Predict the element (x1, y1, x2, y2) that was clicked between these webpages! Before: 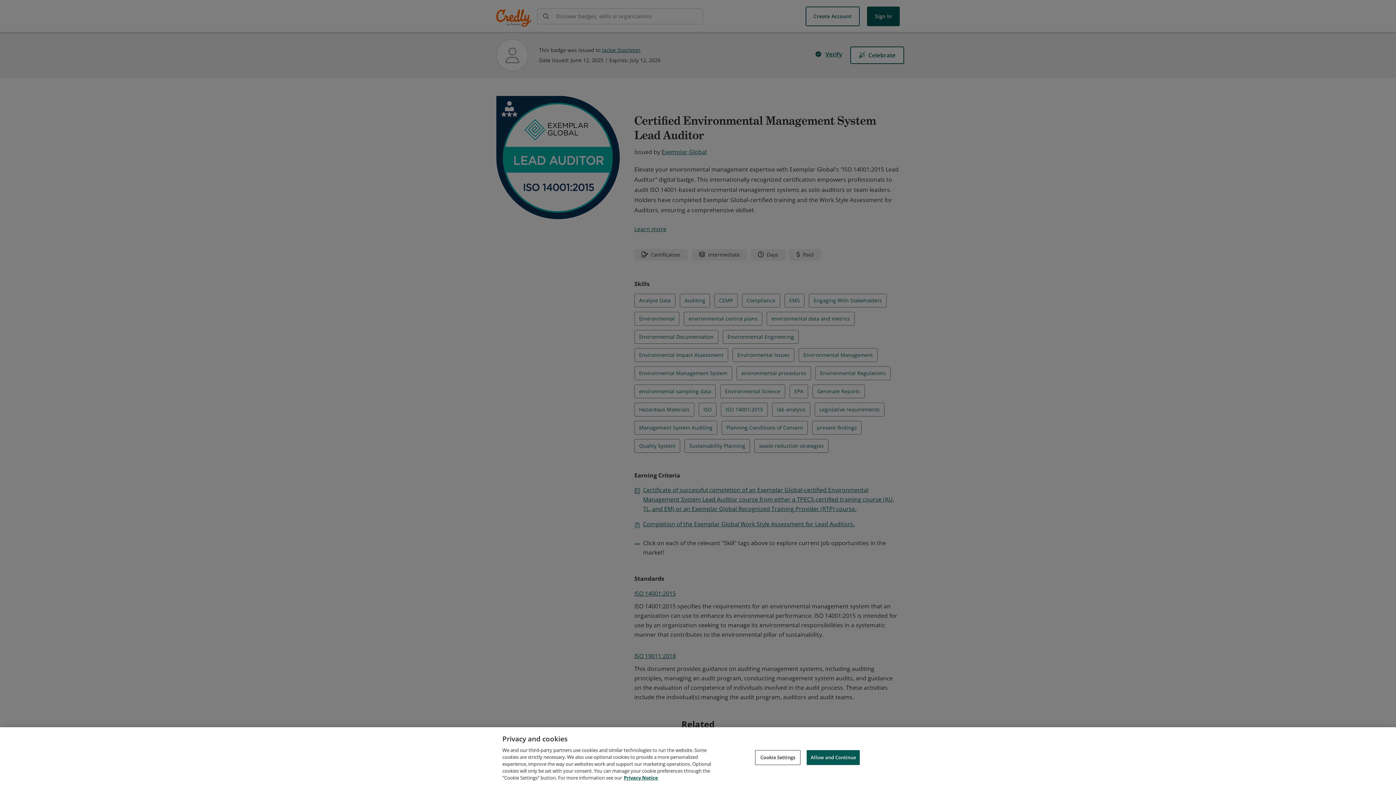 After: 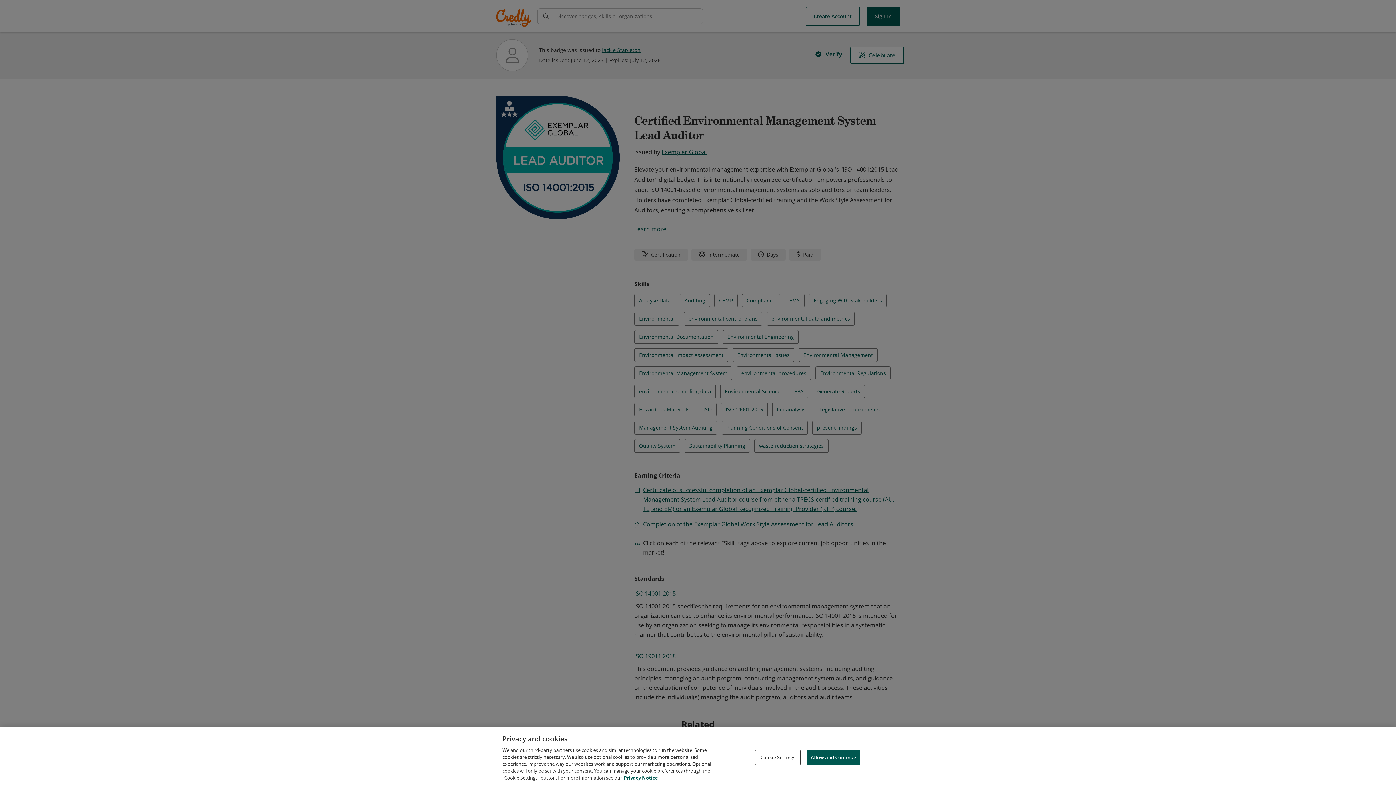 Action: bbox: (624, 774, 658, 781) label: Privacy Notice, opens in a new tab